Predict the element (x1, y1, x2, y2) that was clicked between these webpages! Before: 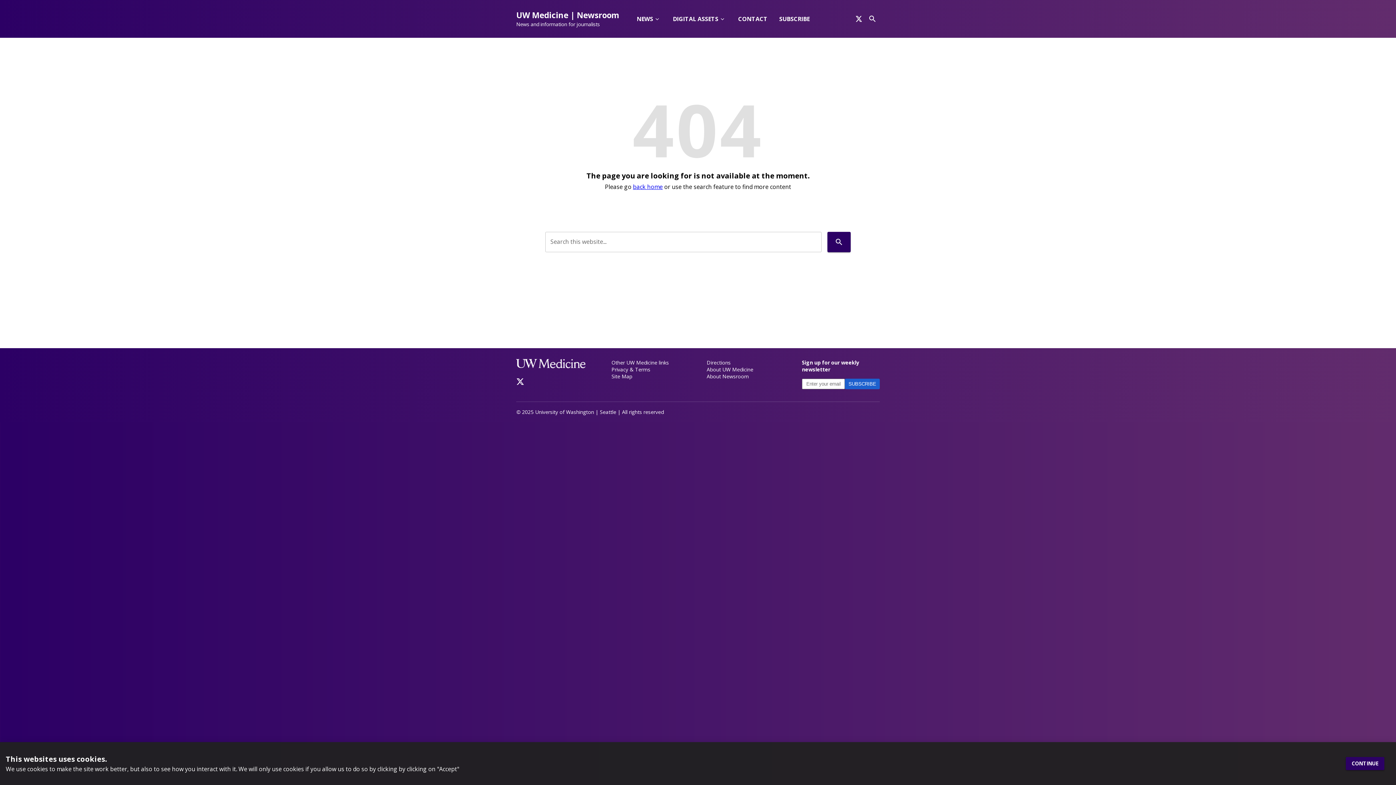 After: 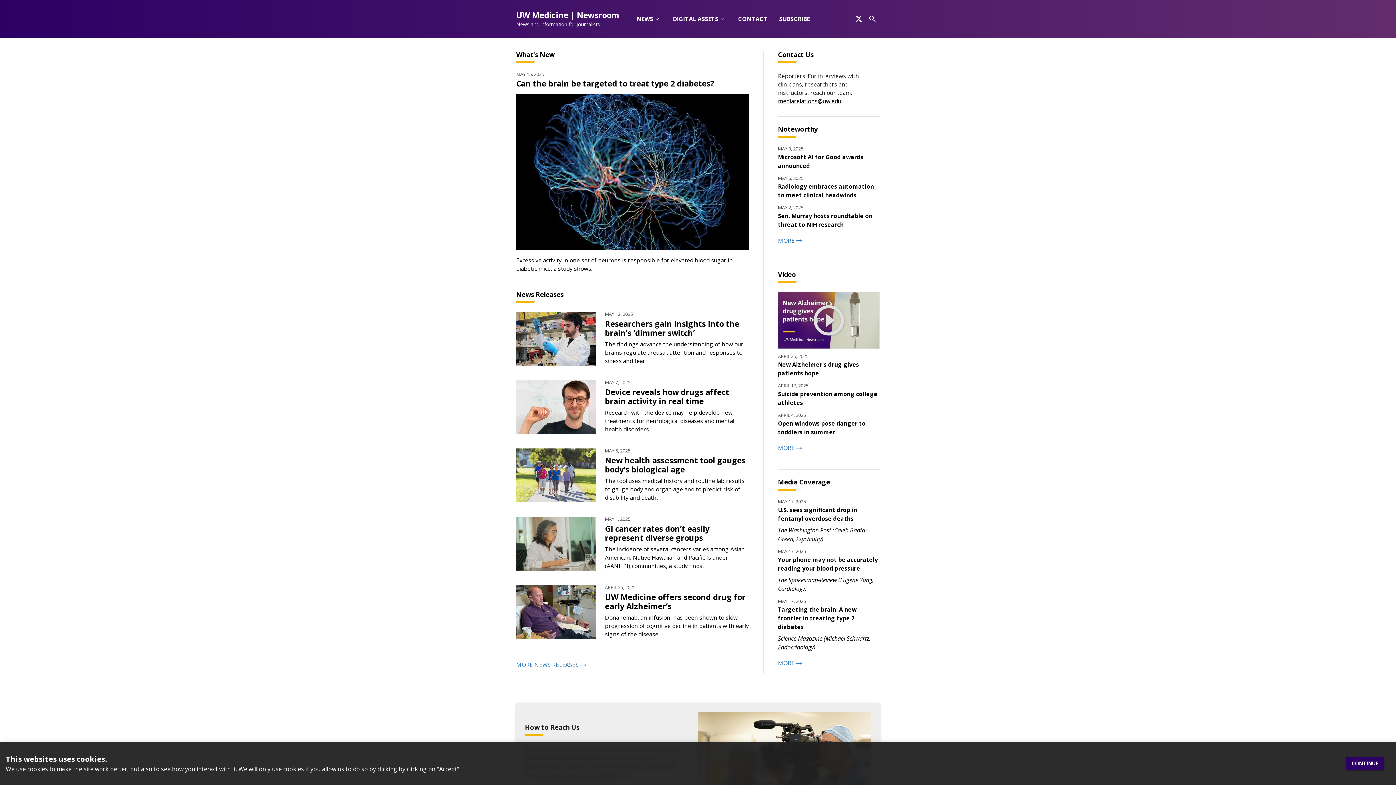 Action: label: UW Medicine | Newsroom
News and information for journalists bbox: (448, 5, 566, 40)